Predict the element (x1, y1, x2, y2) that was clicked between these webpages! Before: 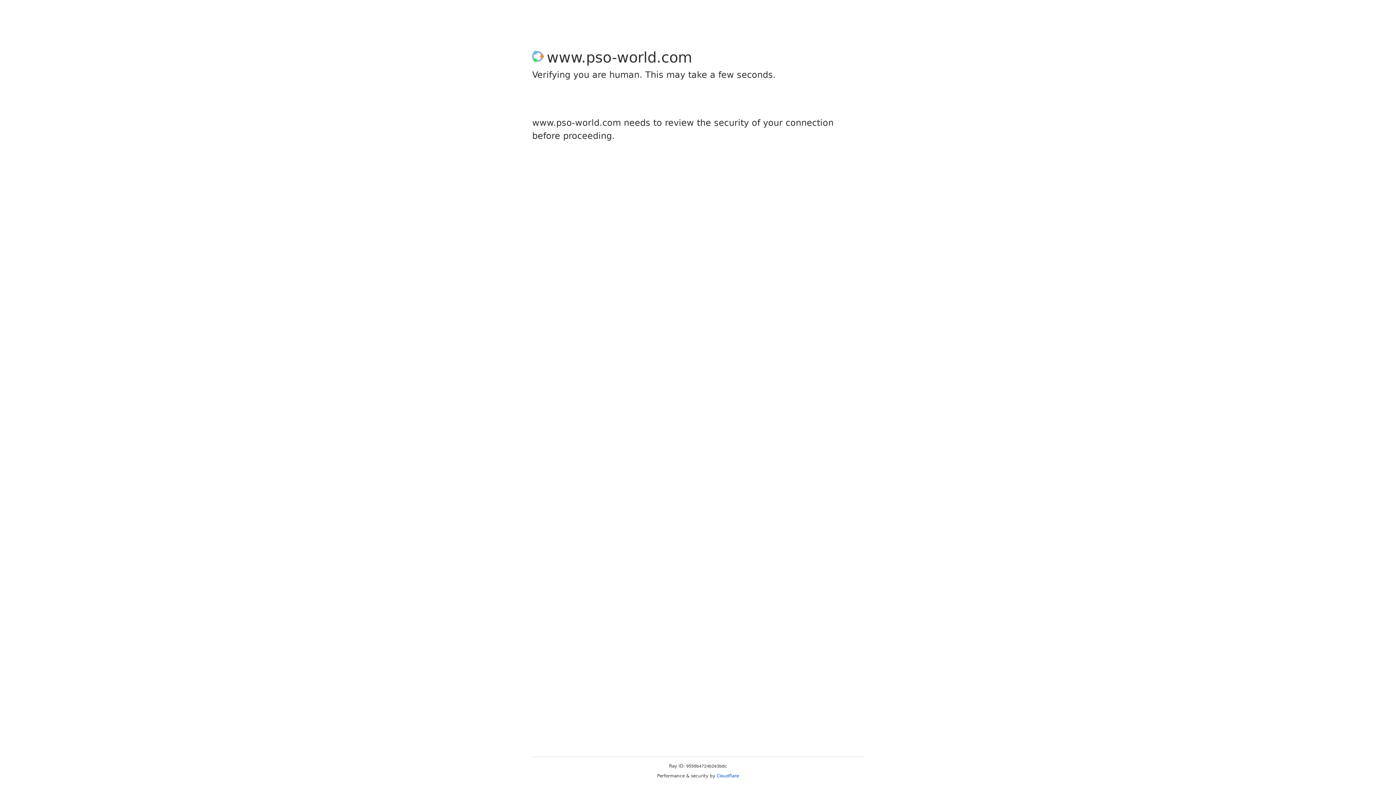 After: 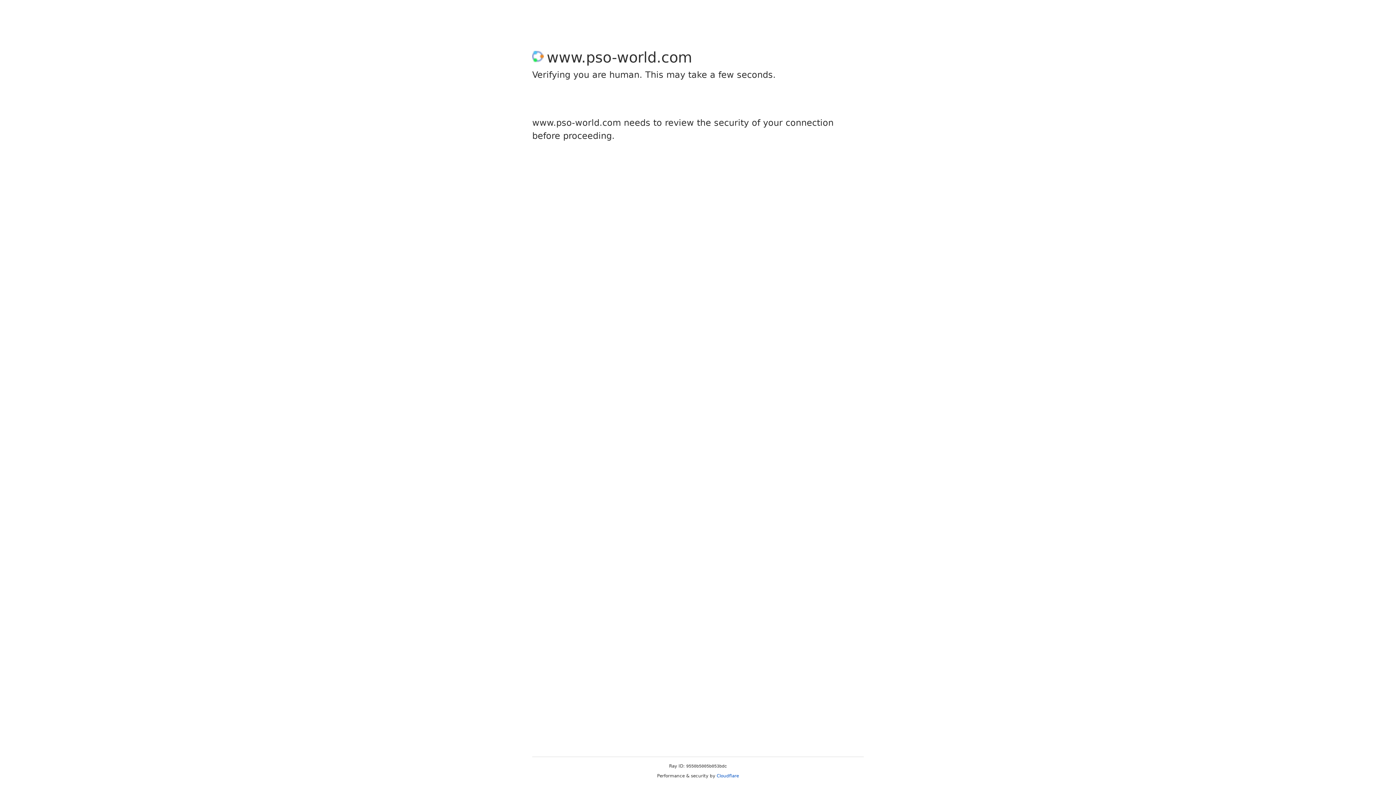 Action: bbox: (716, 773, 739, 778) label: Cloudflare